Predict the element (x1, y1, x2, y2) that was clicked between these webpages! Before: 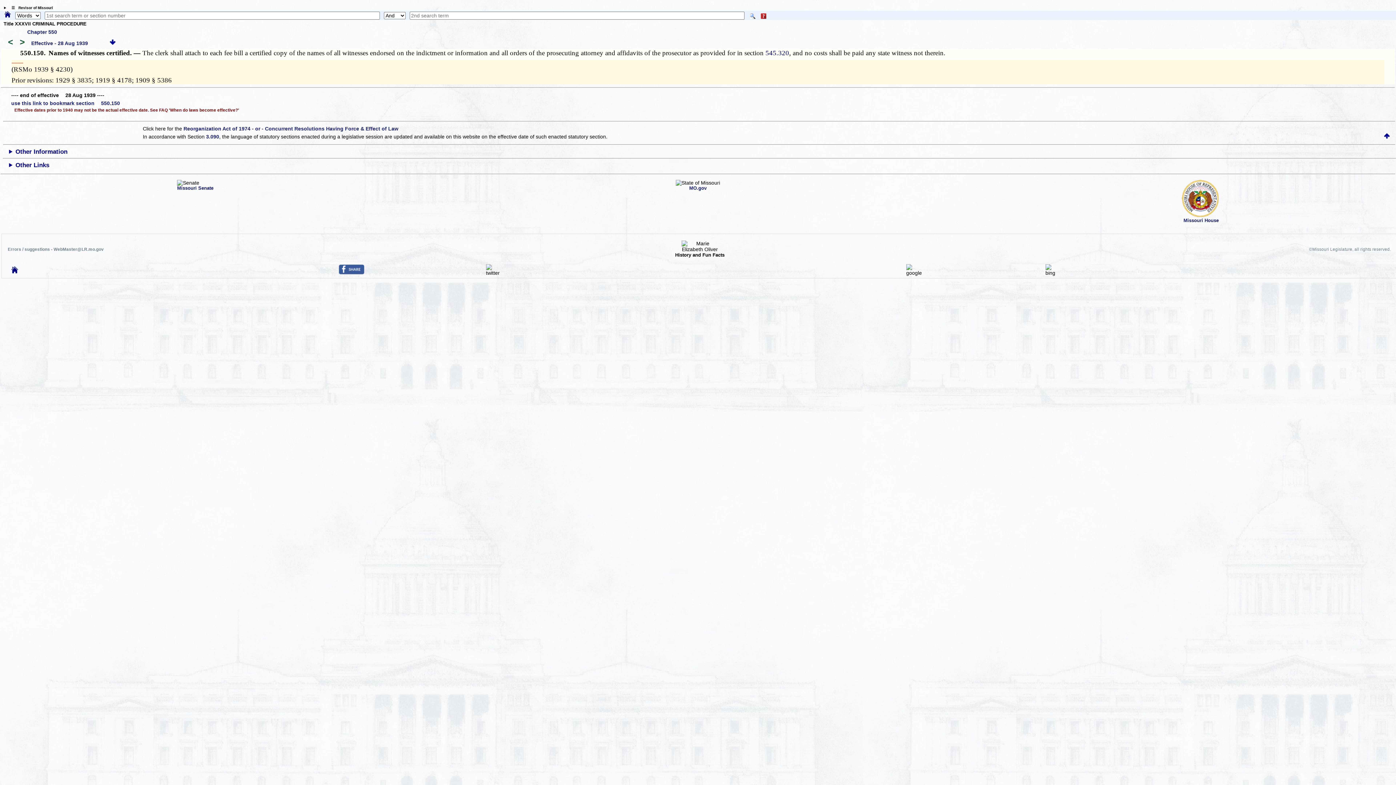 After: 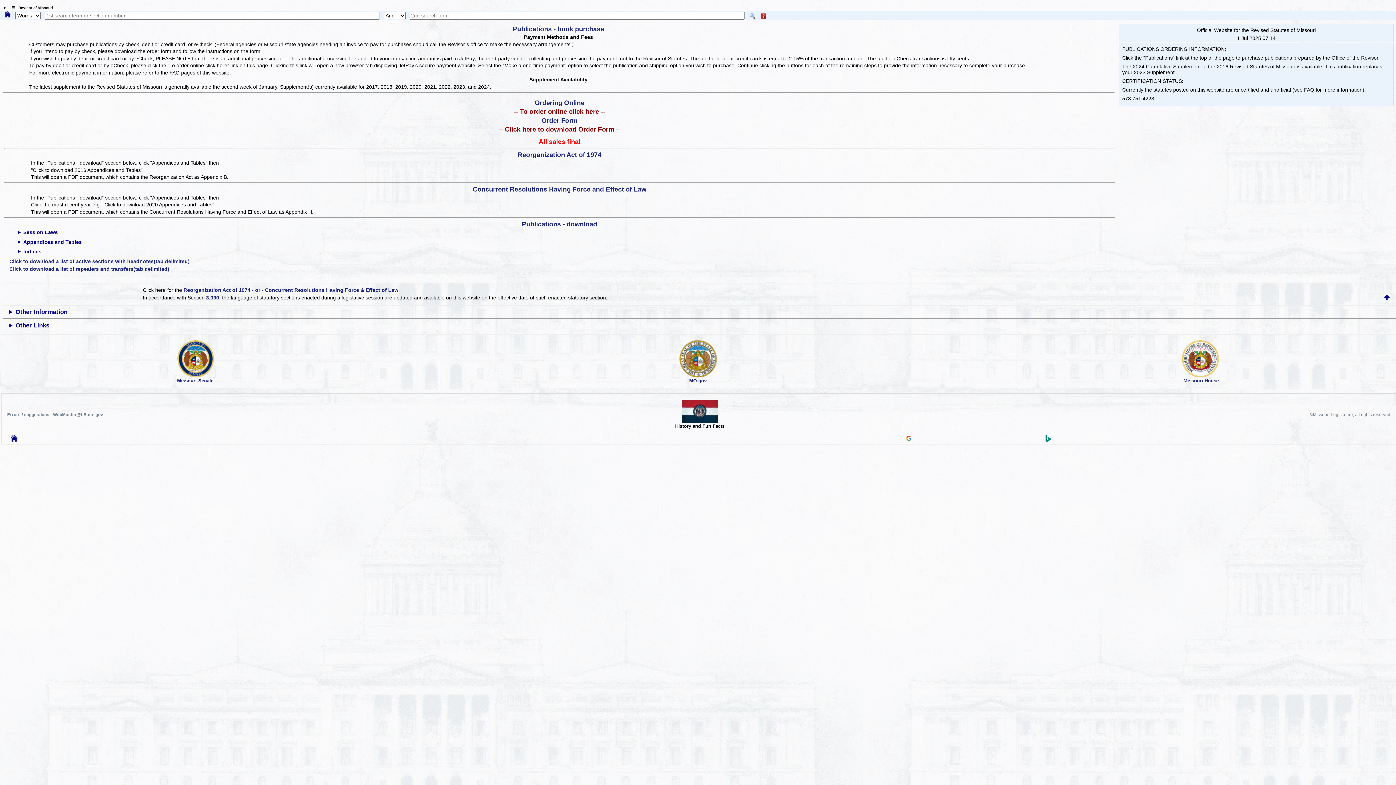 Action: label: Reorganization Act of 1974 - or - Concurrent Resolutions Having Force & Effect of Law bbox: (183, 125, 398, 131)